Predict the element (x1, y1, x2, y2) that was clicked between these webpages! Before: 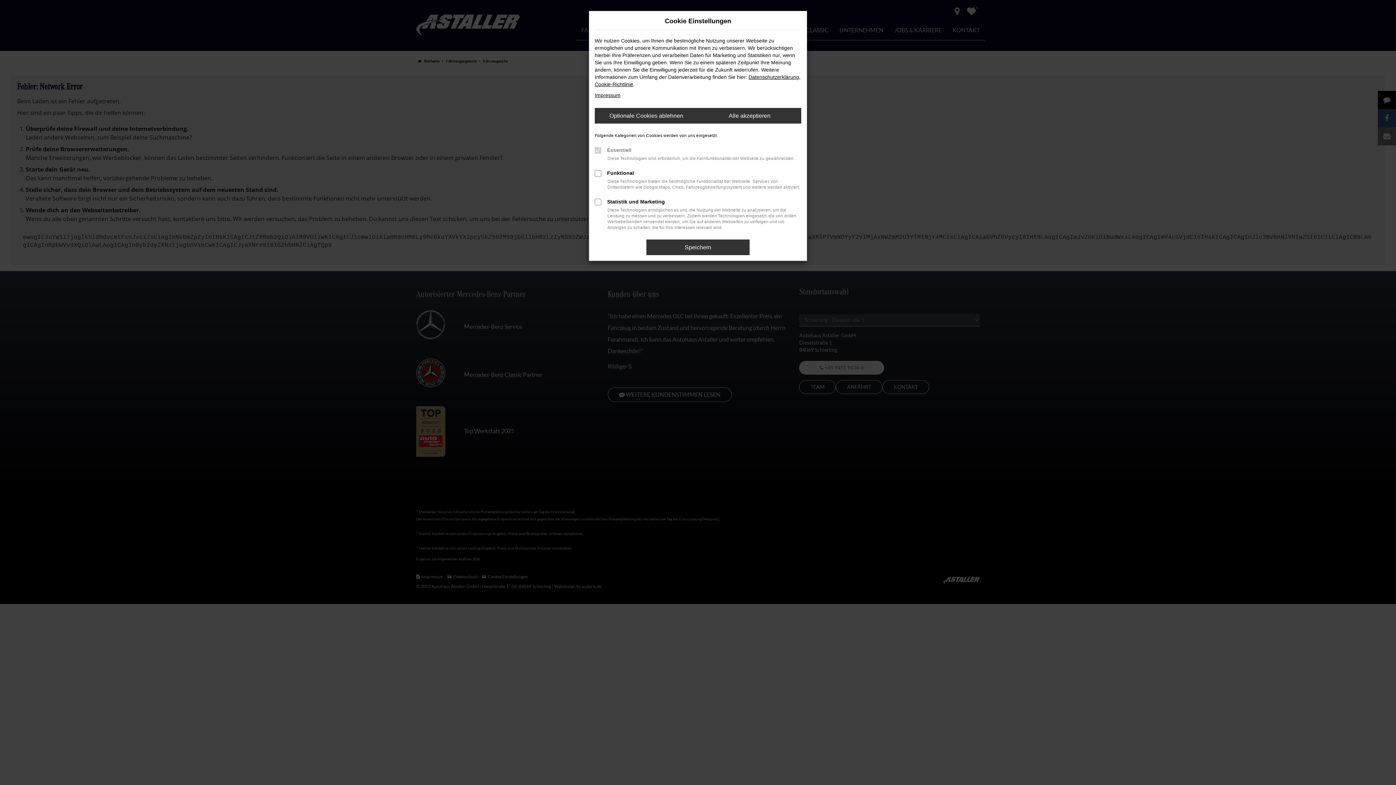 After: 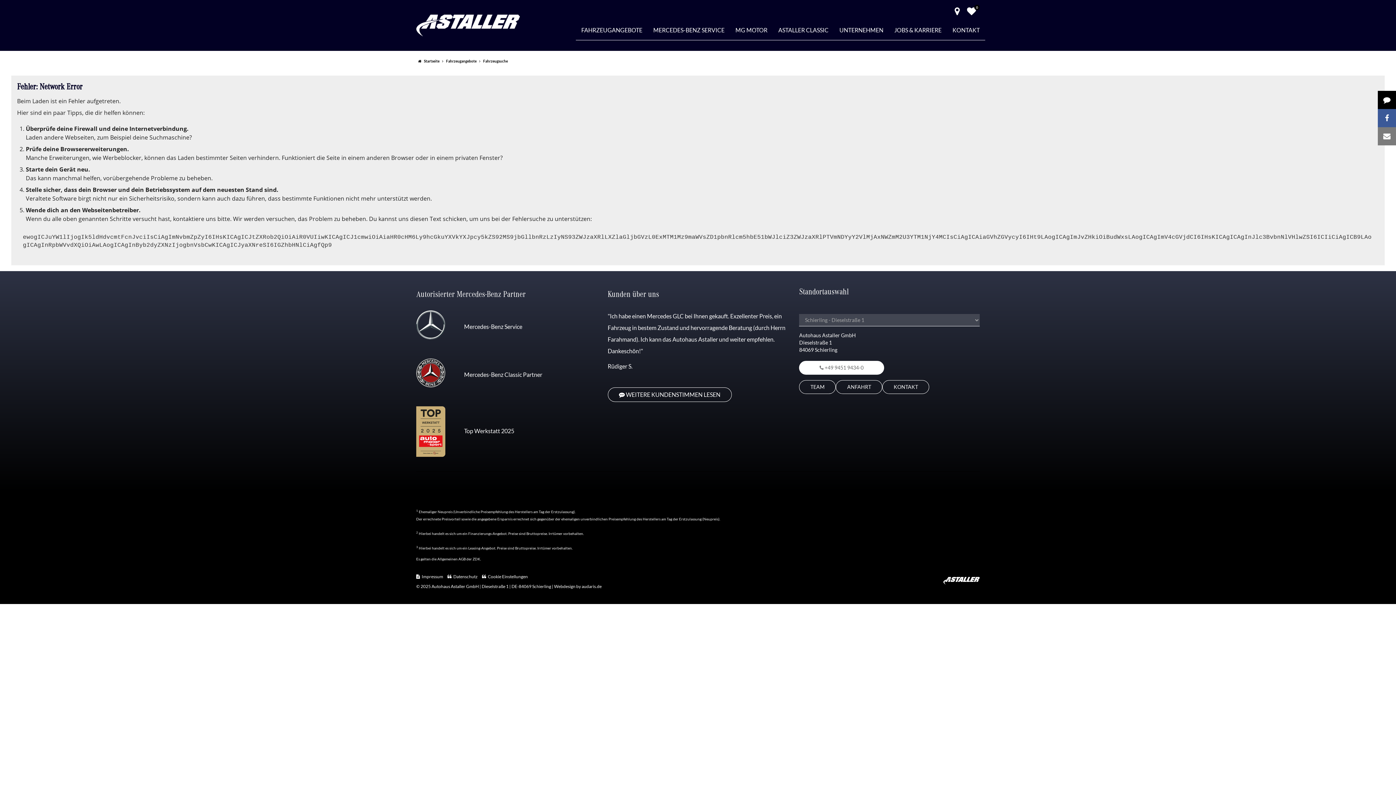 Action: label: Optionale Cookies ablehnen bbox: (594, 108, 698, 123)